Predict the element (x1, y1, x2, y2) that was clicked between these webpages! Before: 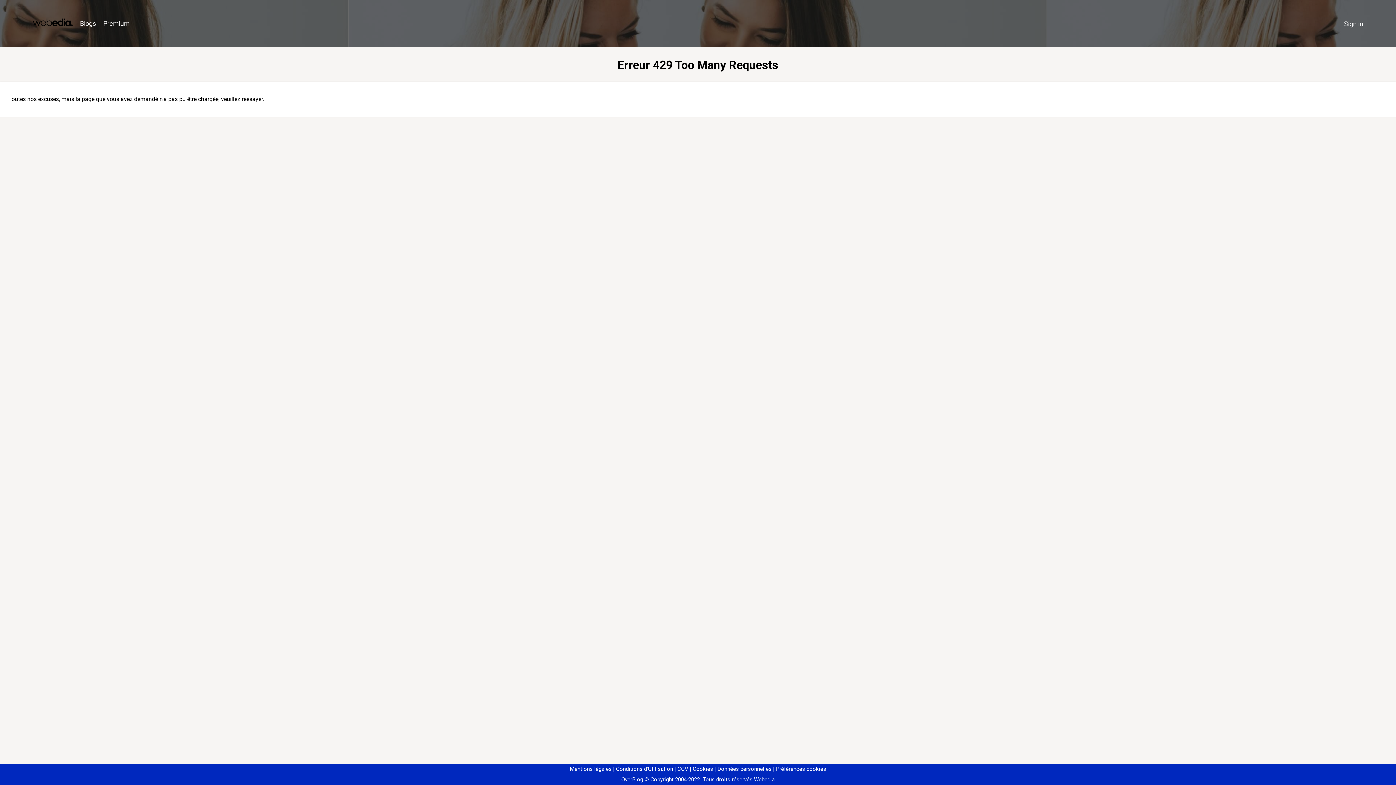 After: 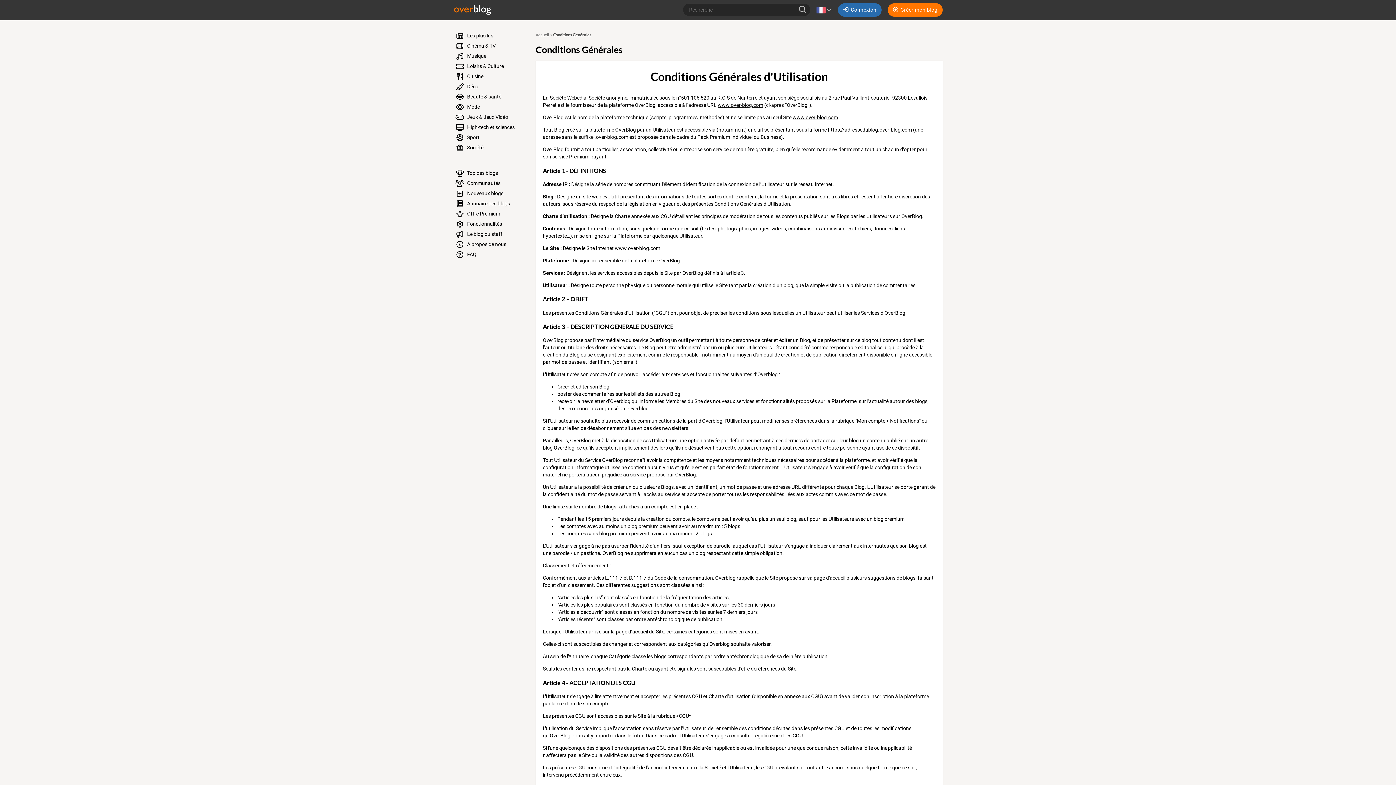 Action: label: Conditions d'Utilisation bbox: (613, 766, 673, 772)